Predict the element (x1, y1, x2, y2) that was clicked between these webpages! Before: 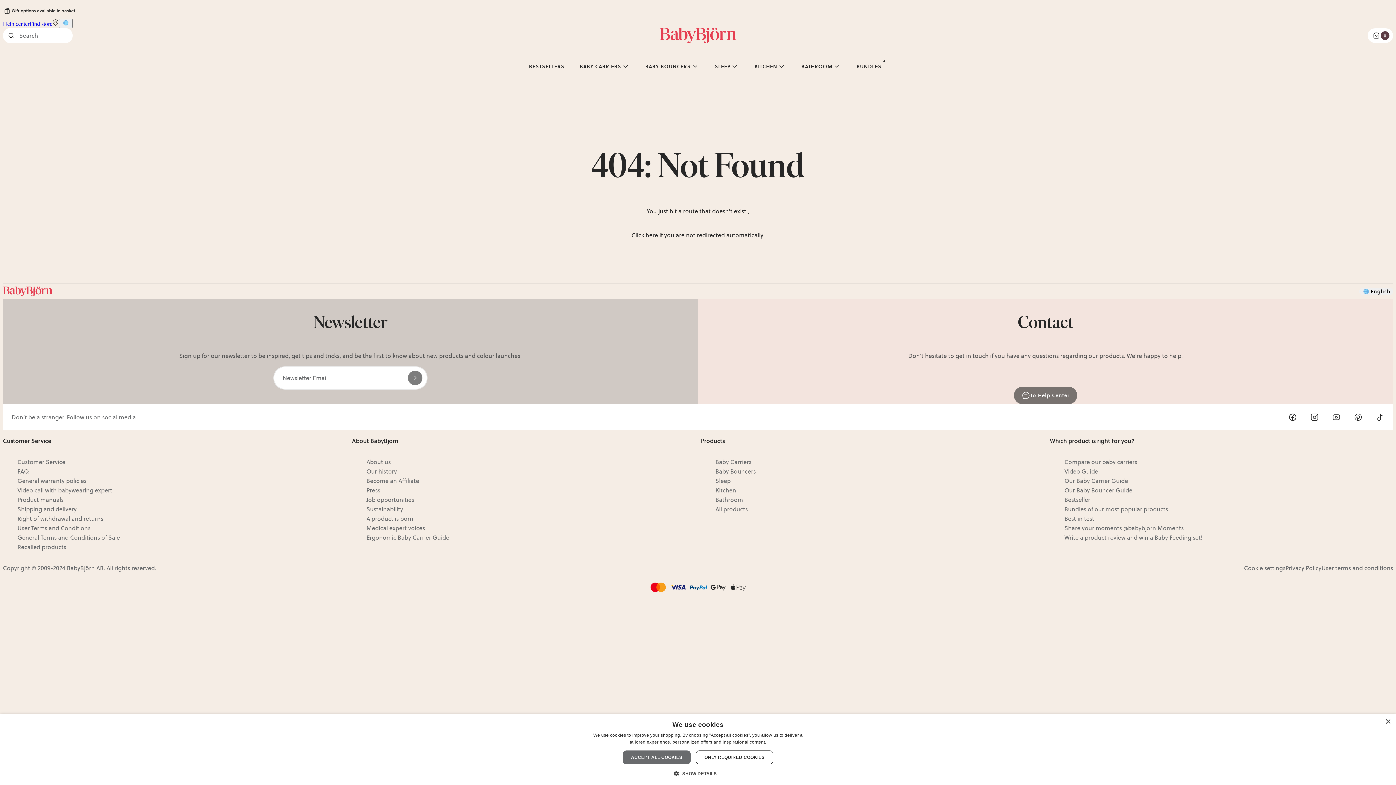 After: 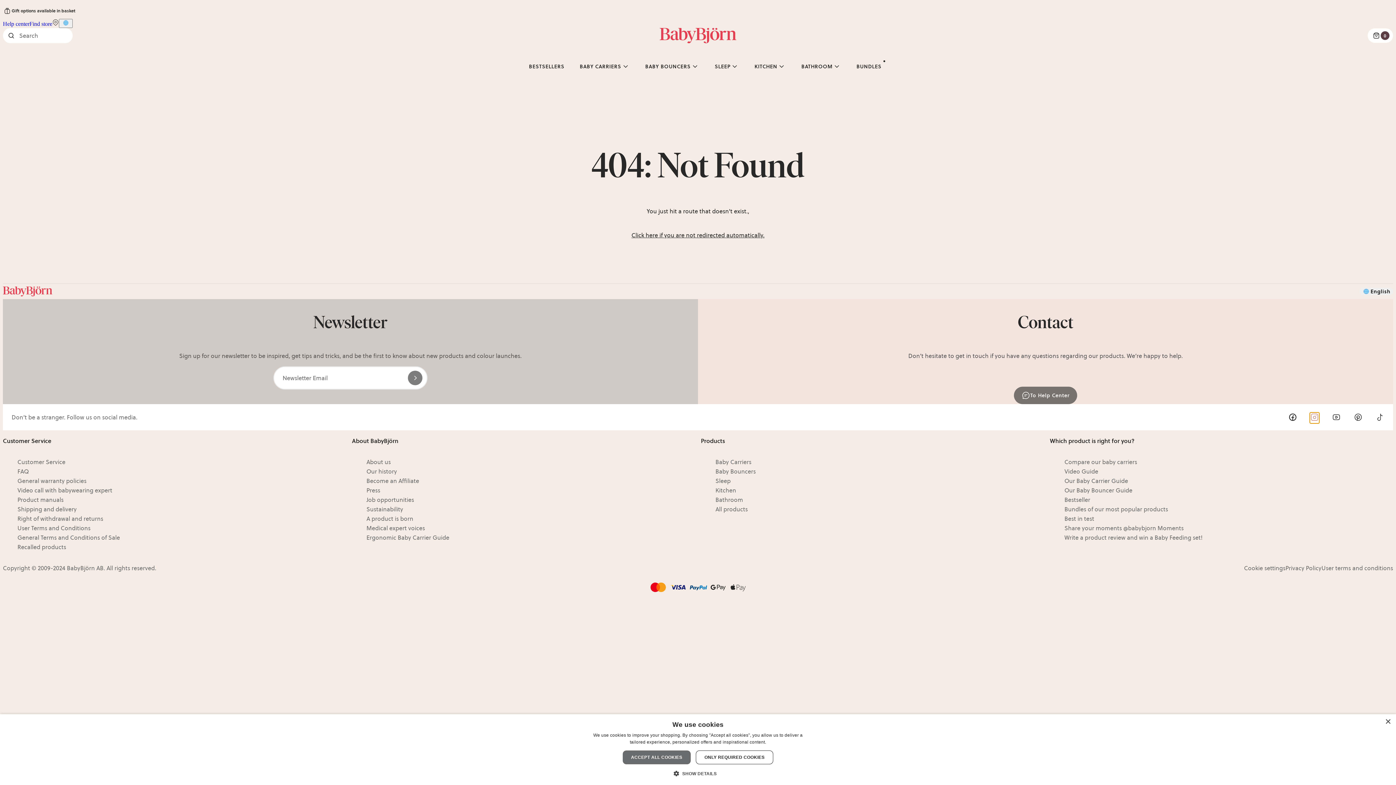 Action: label: Visit Babybjörn on- instagram bbox: (1310, 413, 1319, 423)